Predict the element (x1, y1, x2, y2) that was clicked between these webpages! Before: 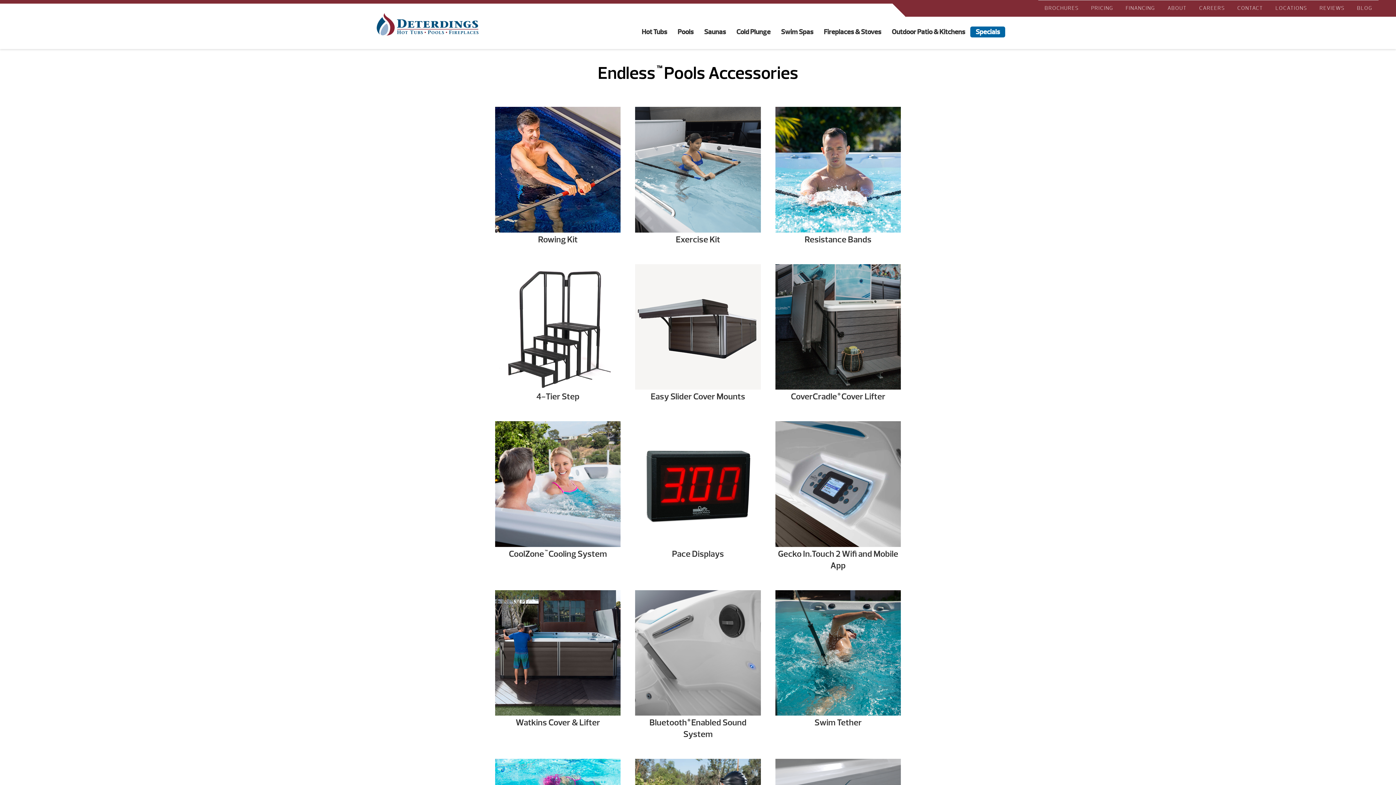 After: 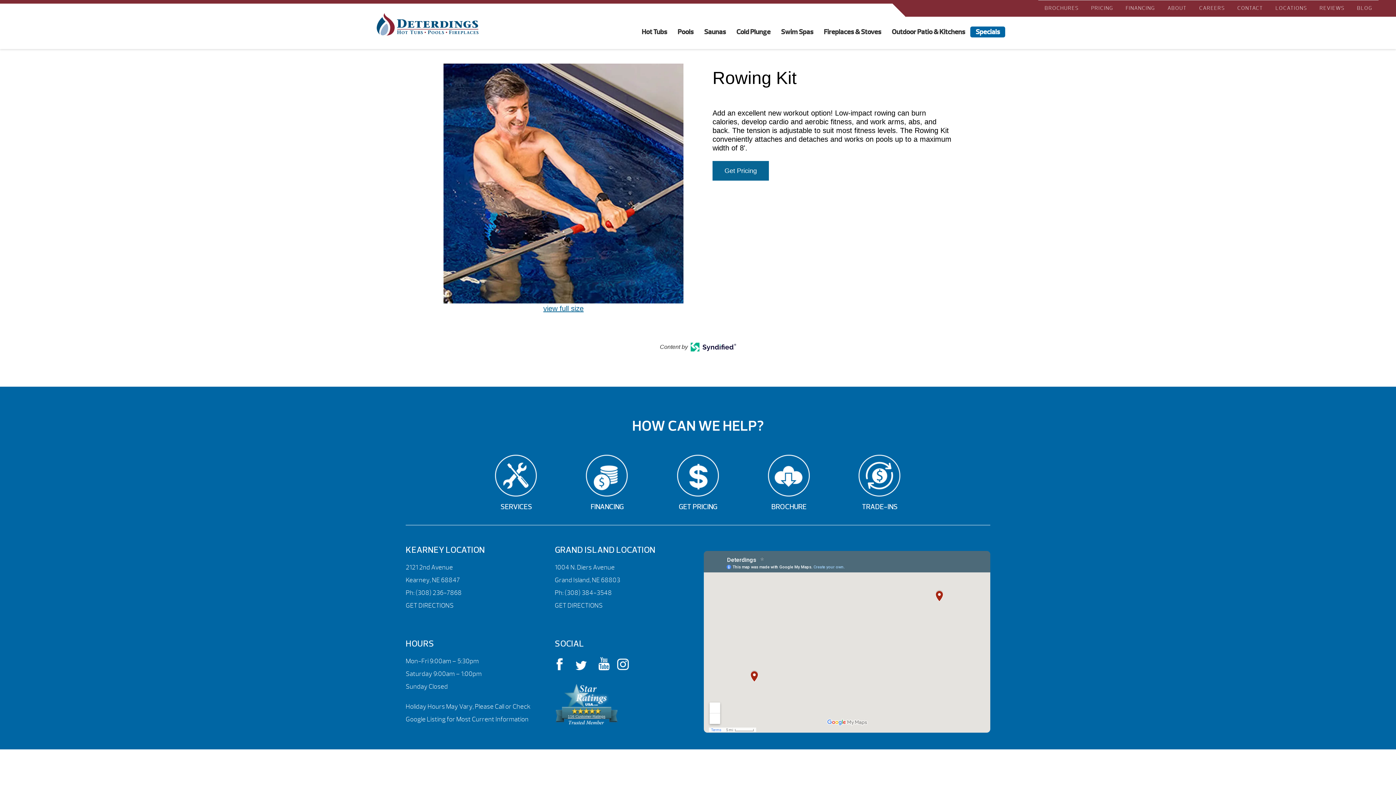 Action: label: Rowing Kit bbox: (495, 233, 620, 245)